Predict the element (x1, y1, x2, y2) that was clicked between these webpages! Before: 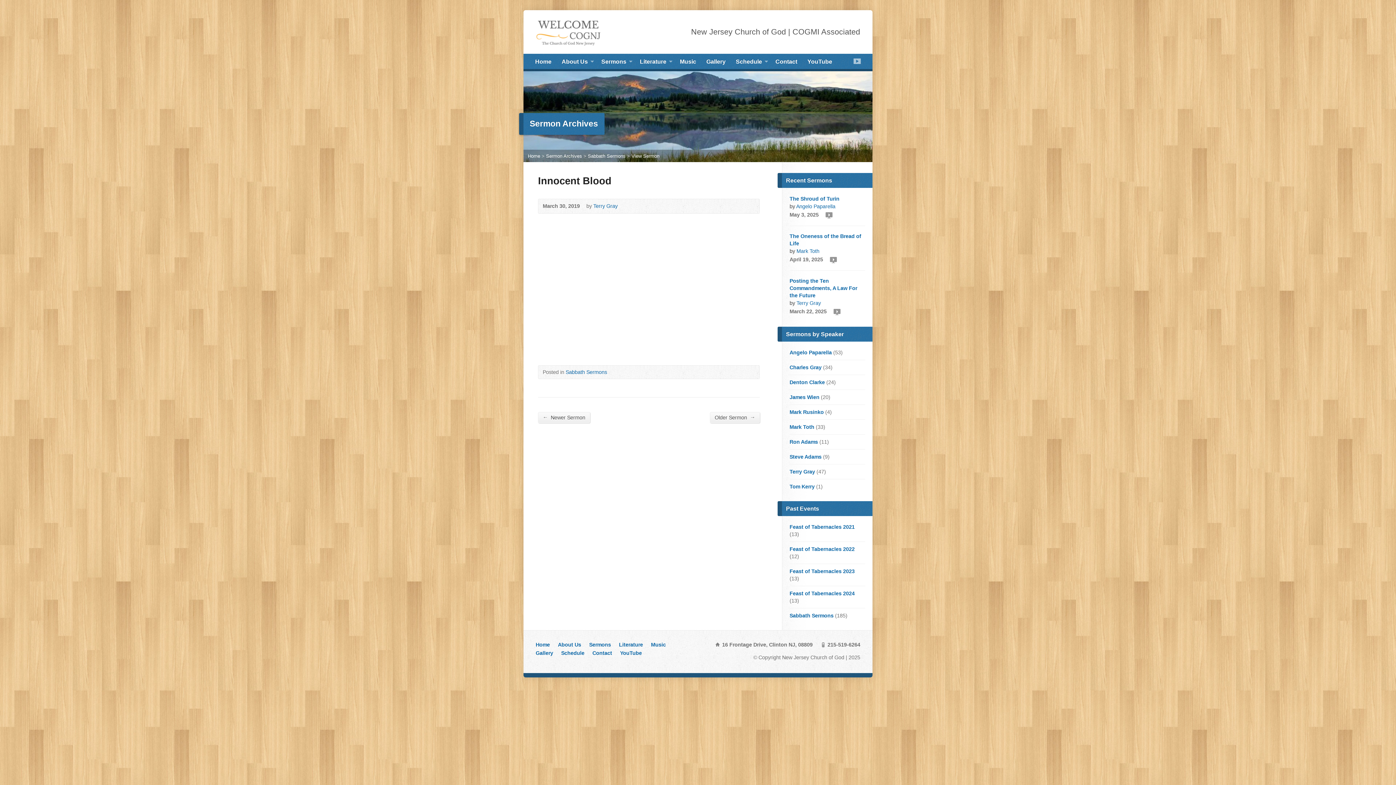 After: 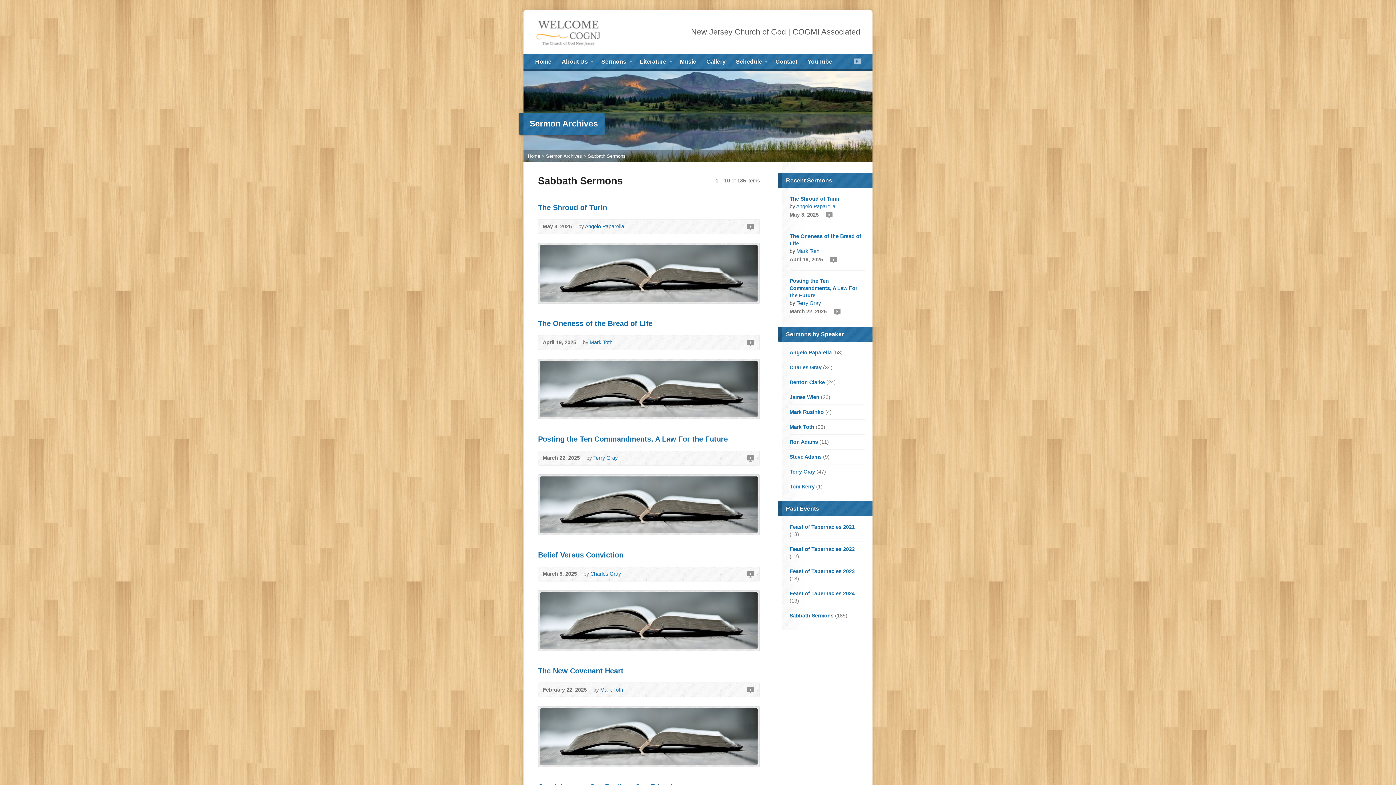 Action: bbox: (789, 613, 833, 618) label: Sabbath Sermons